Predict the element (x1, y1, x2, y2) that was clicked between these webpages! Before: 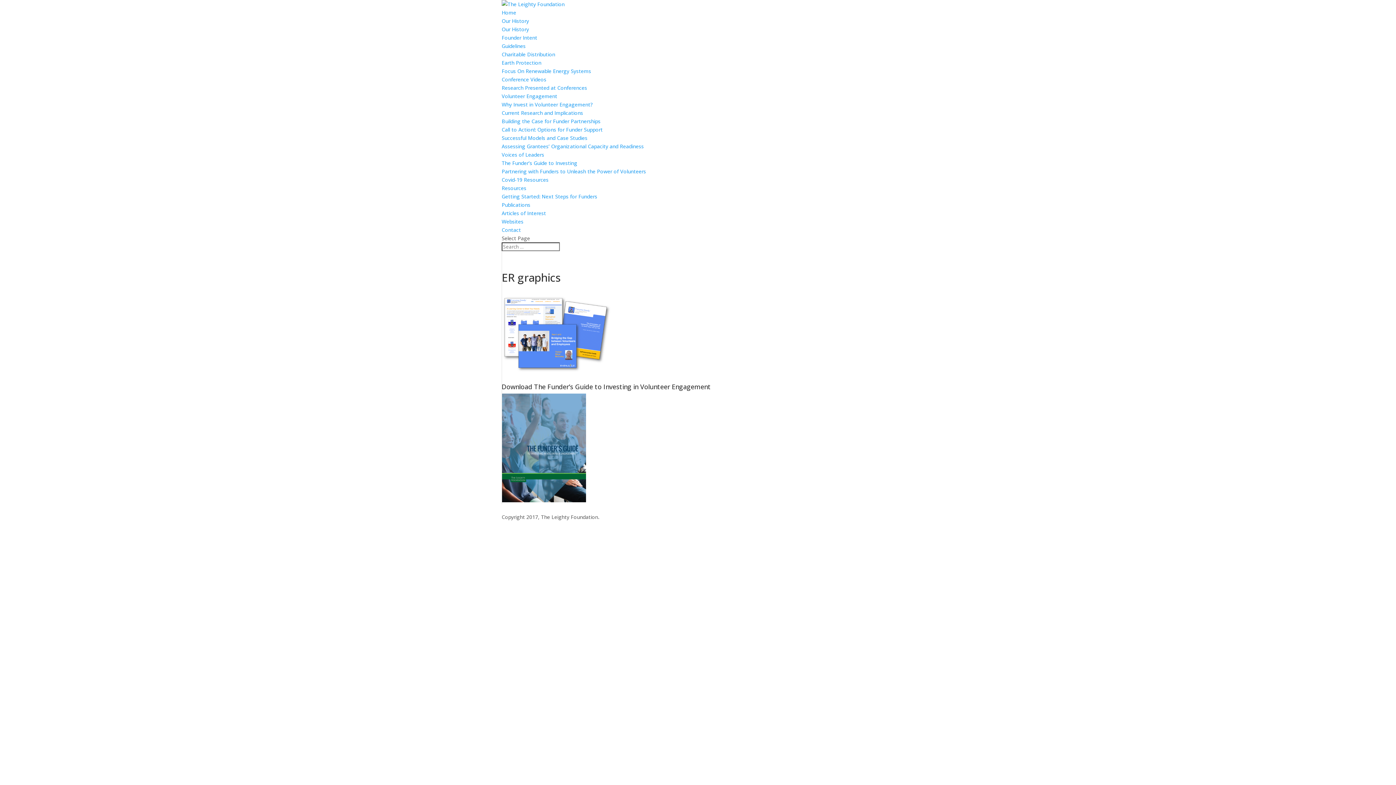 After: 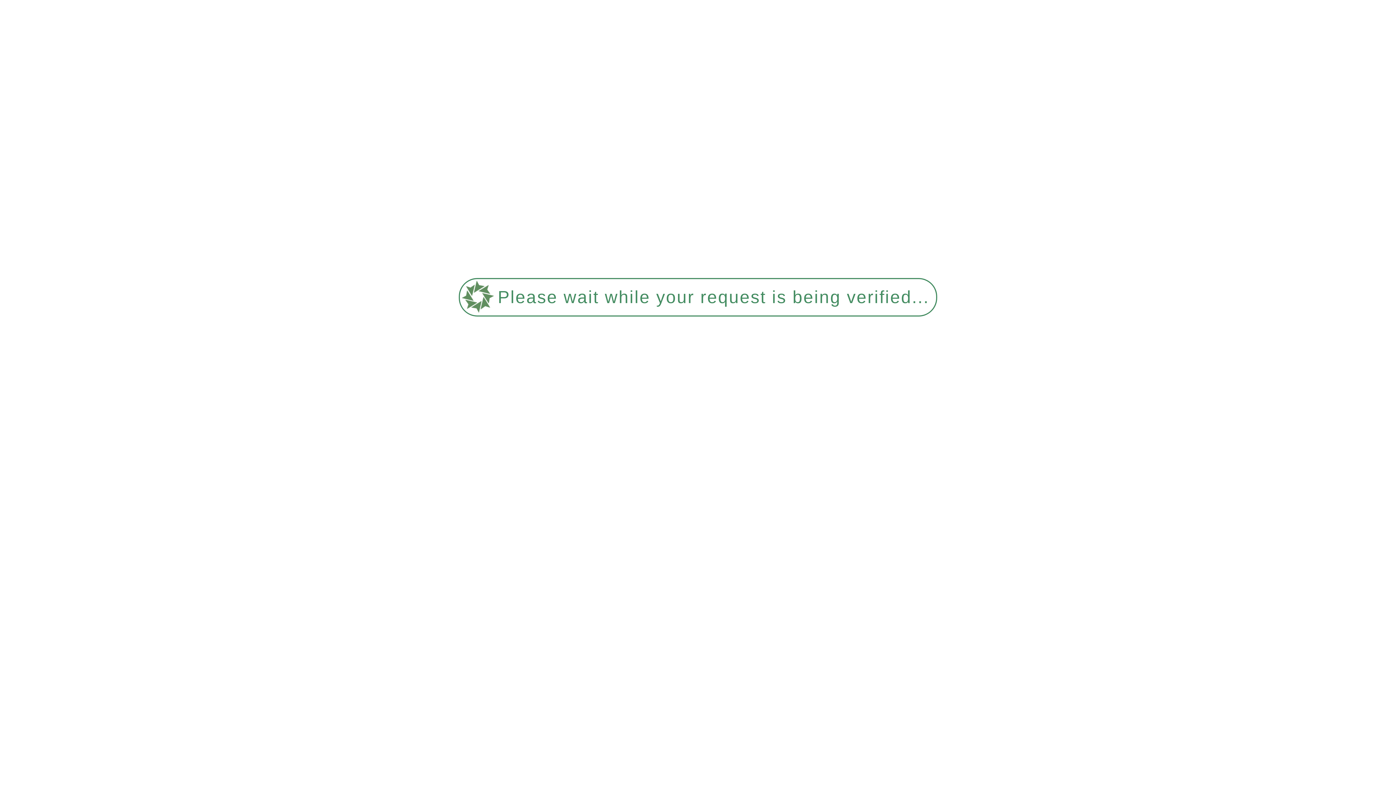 Action: label: Voices of Leaders bbox: (501, 151, 544, 158)